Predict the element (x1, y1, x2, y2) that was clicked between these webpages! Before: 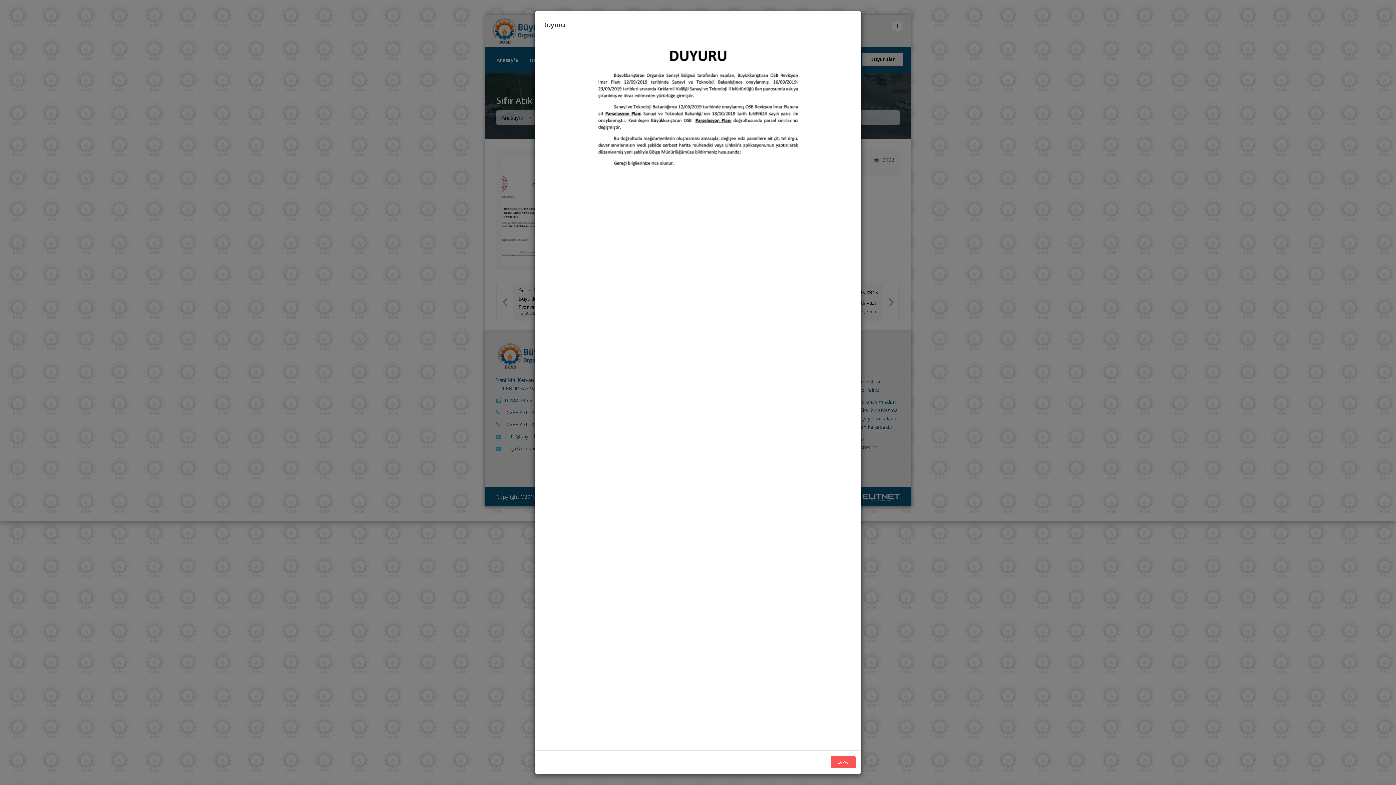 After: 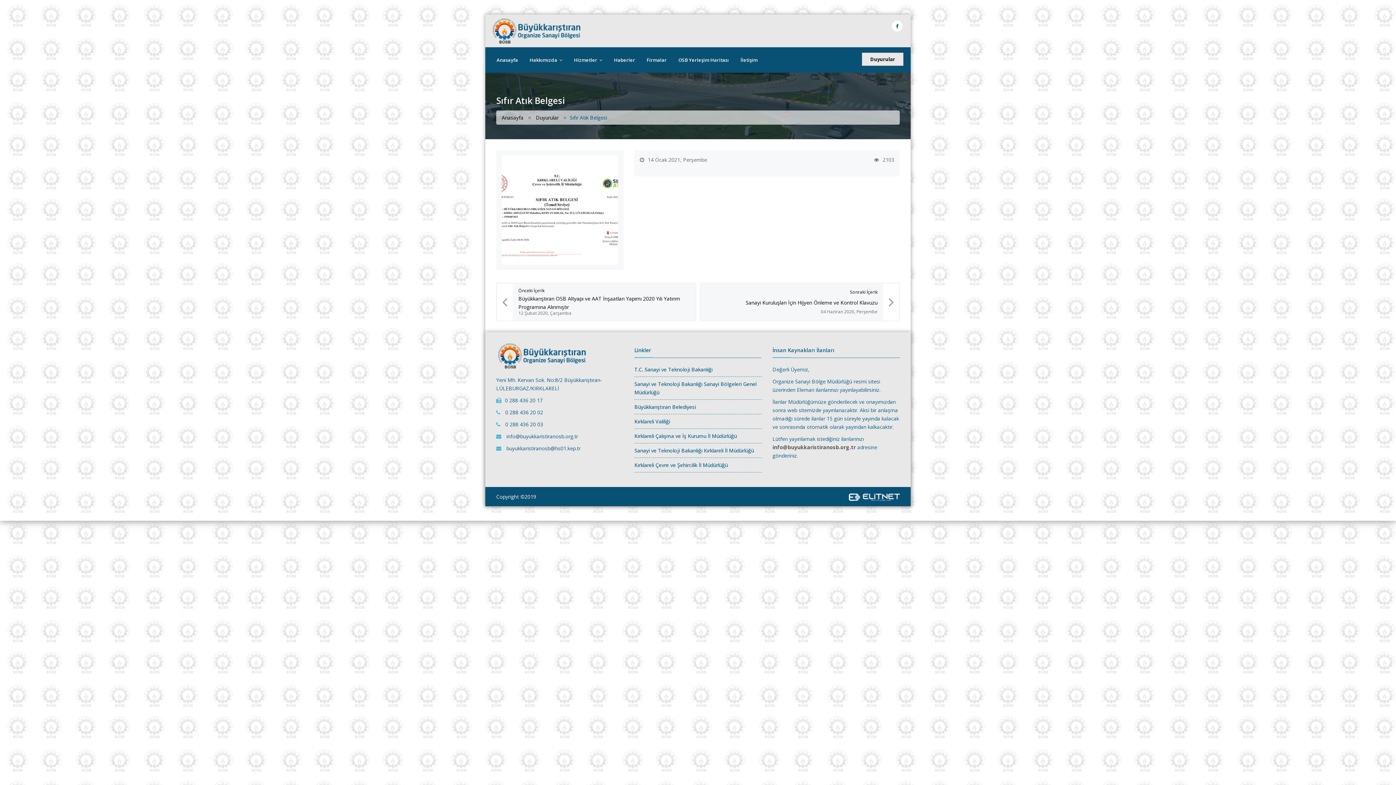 Action: bbox: (830, 756, 856, 768) label: KAPAT